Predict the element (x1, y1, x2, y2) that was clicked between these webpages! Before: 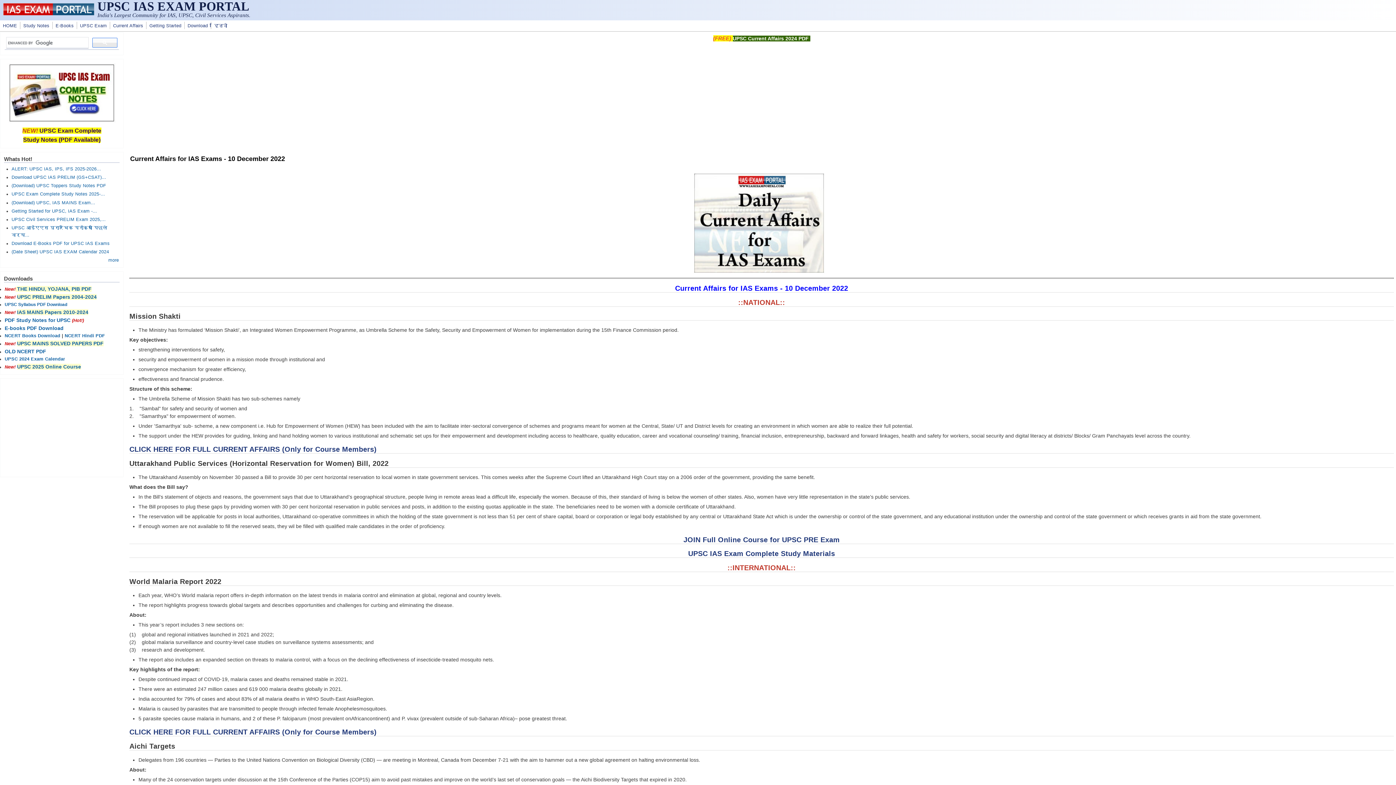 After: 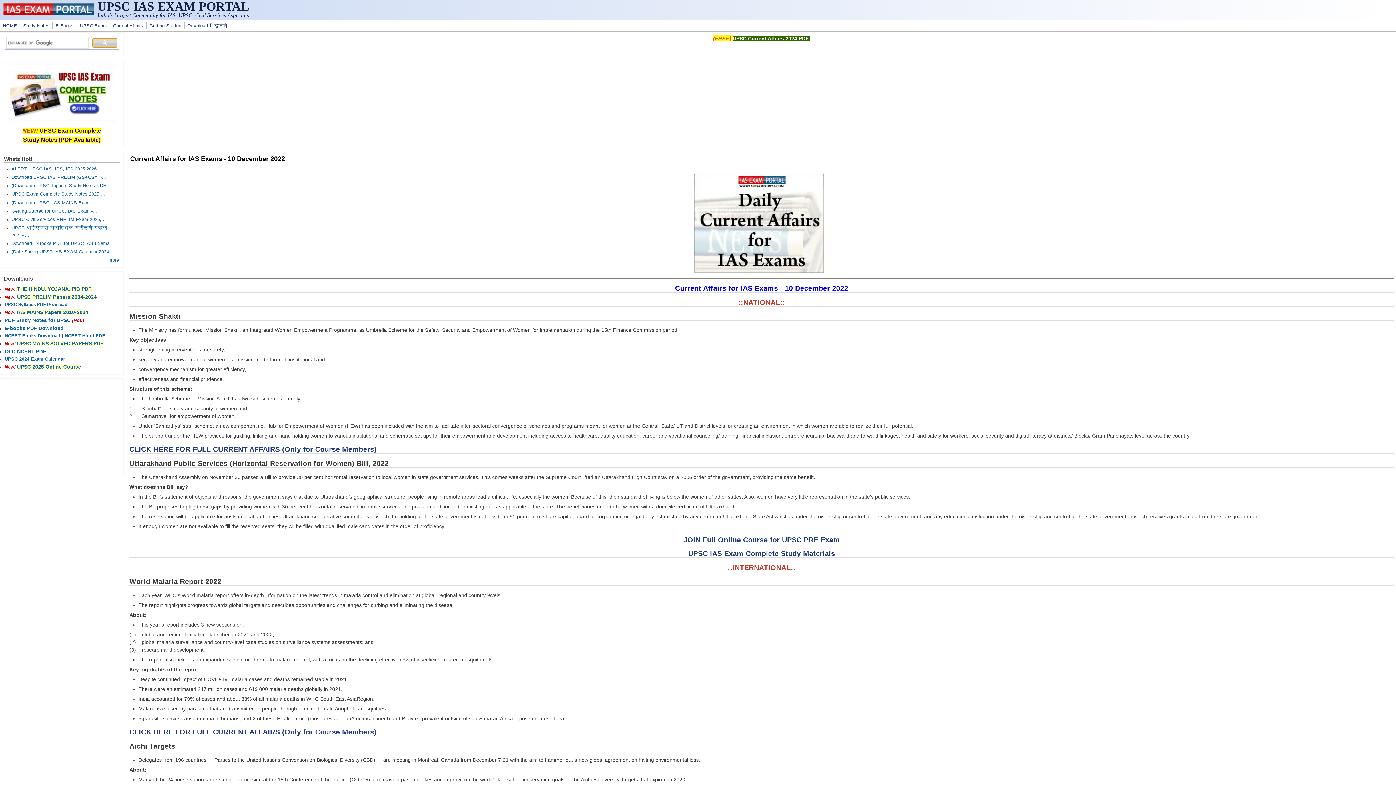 Action: bbox: (92, 37, 117, 47)